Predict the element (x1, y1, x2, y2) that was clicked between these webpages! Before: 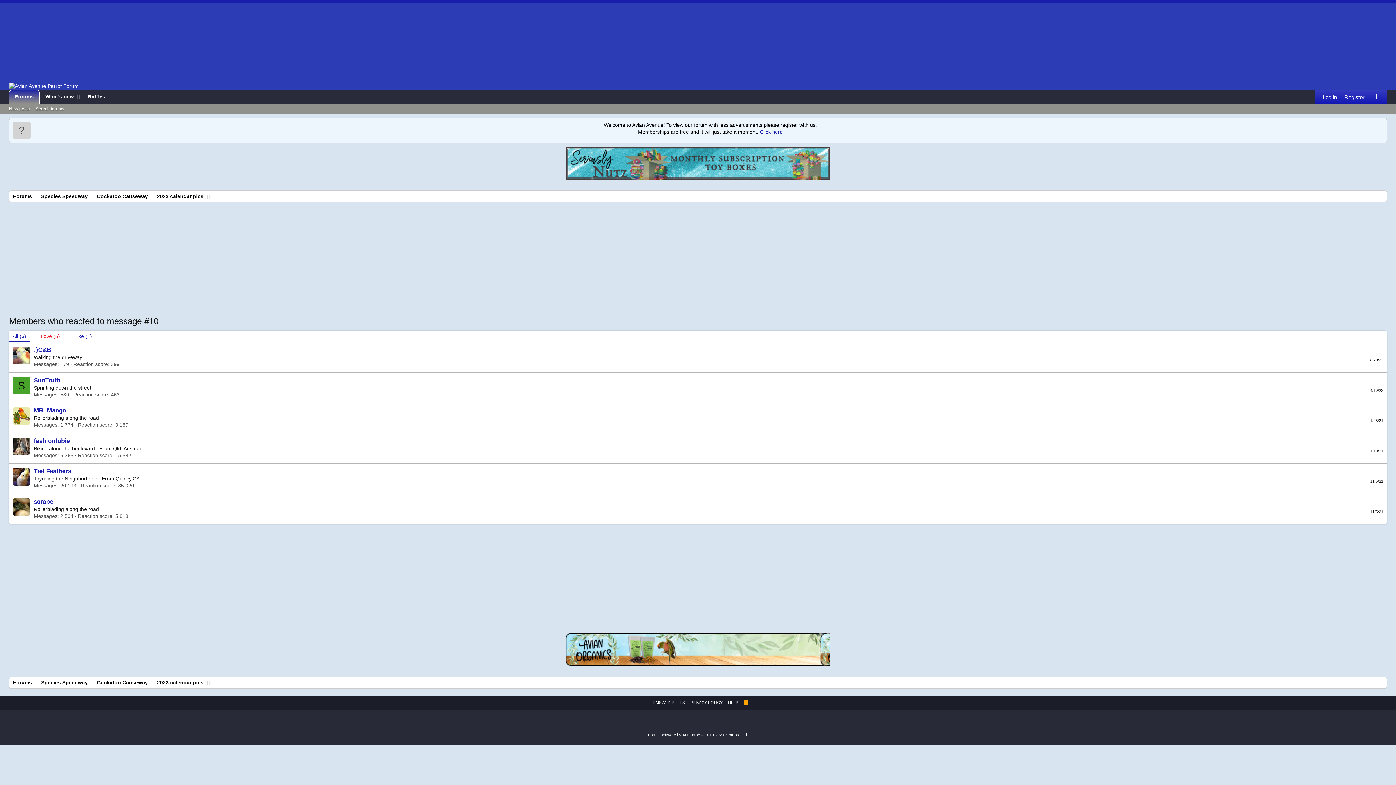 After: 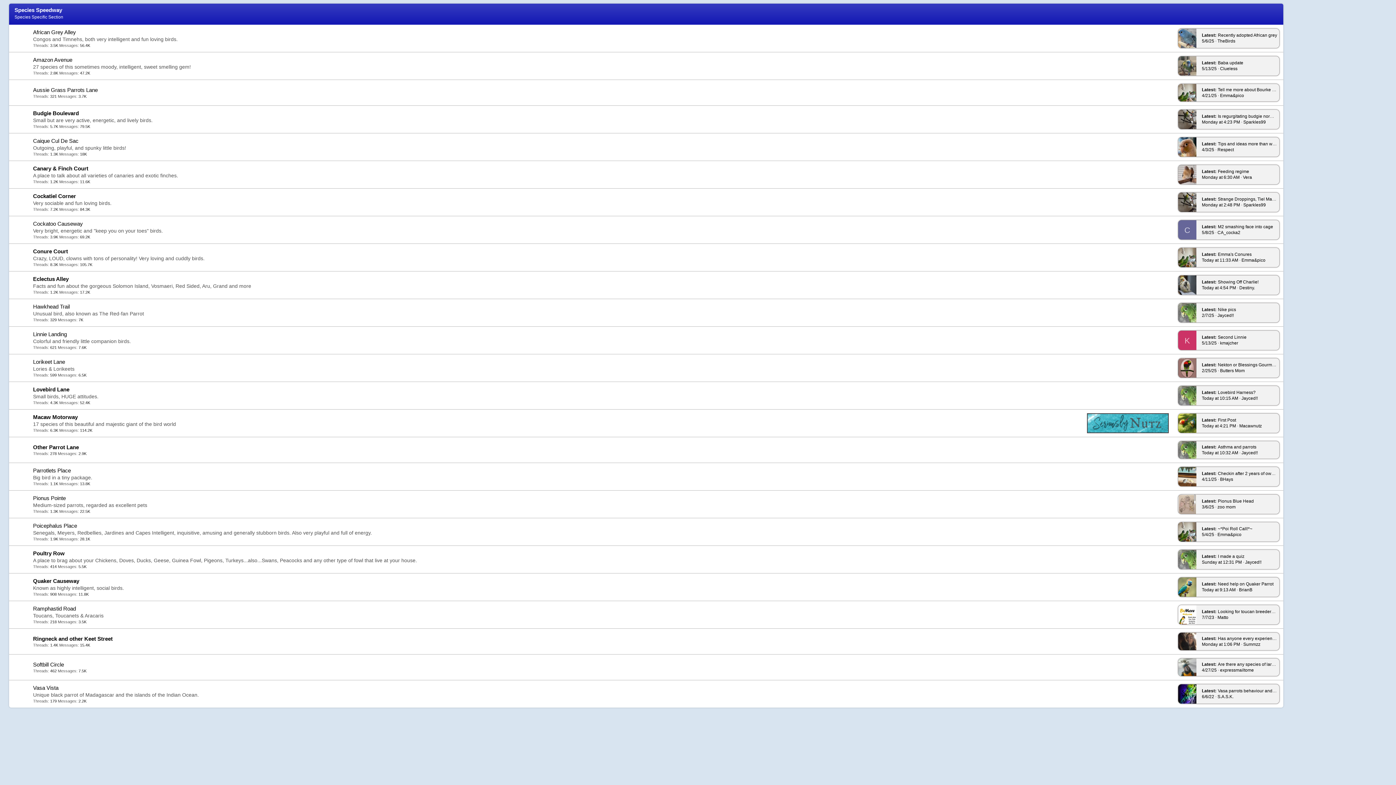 Action: bbox: (41, 679, 87, 686) label: Species Speedway